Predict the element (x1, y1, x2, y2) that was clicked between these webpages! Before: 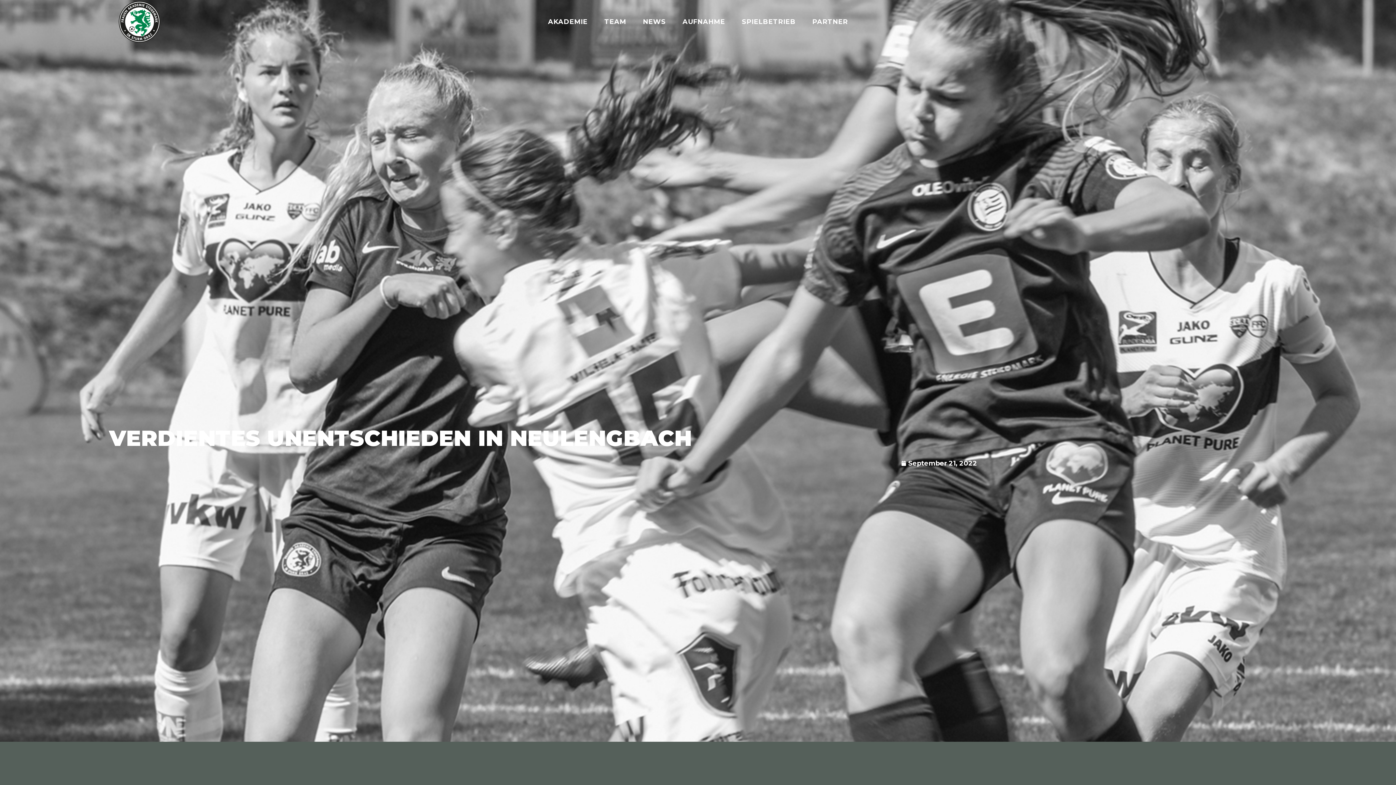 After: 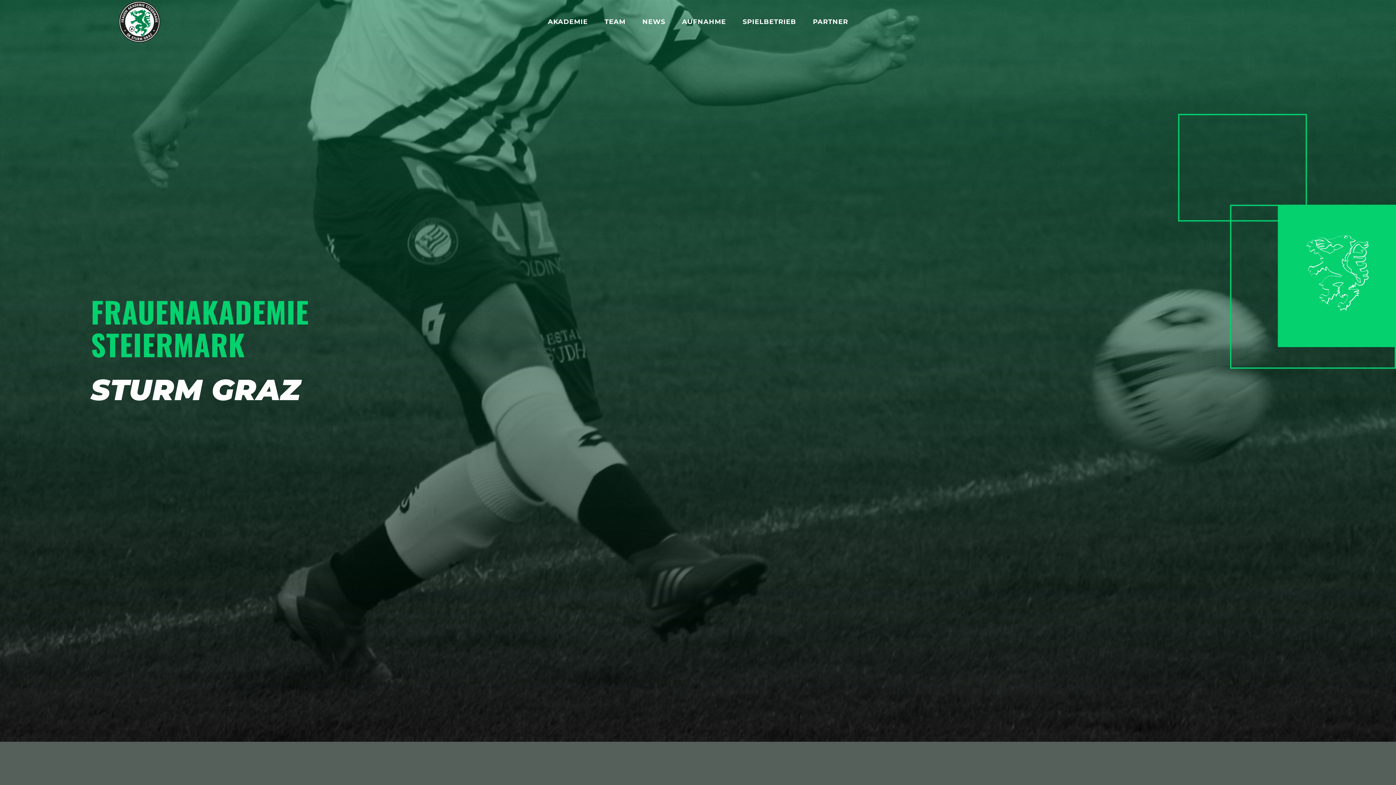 Action: bbox: (117, 0, 161, 43)